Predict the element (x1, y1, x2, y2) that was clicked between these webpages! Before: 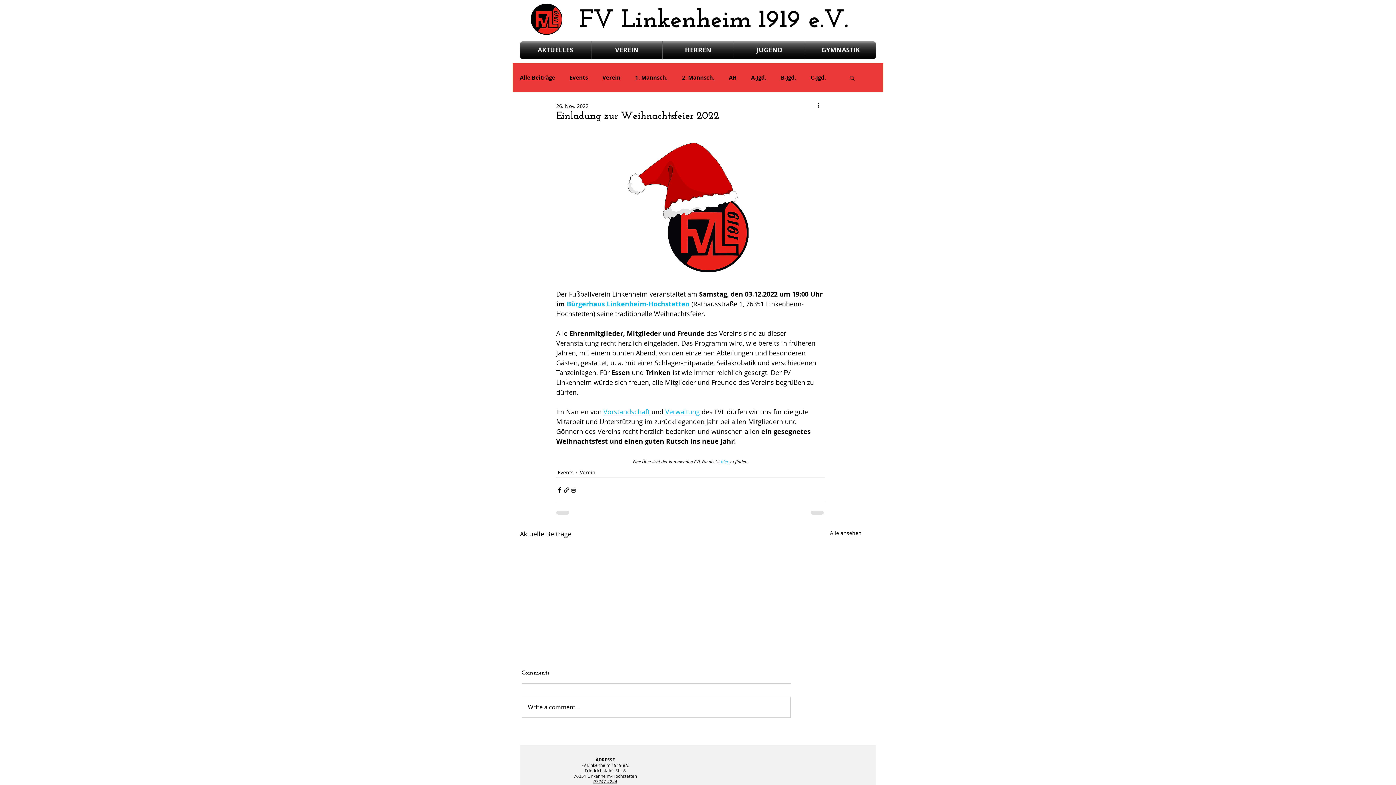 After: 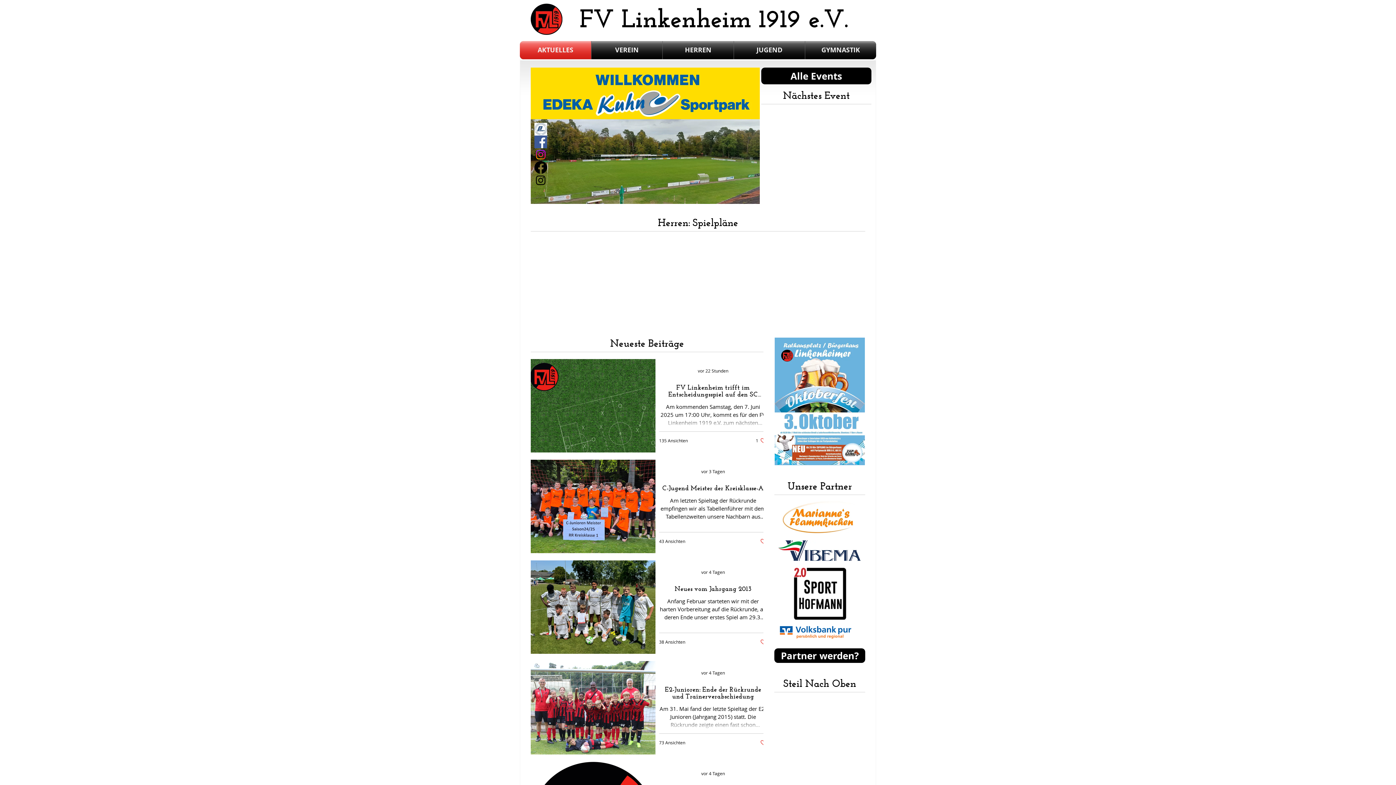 Action: bbox: (579, 8, 848, 33) label: ​FV Linkenheim 1919 e.V.